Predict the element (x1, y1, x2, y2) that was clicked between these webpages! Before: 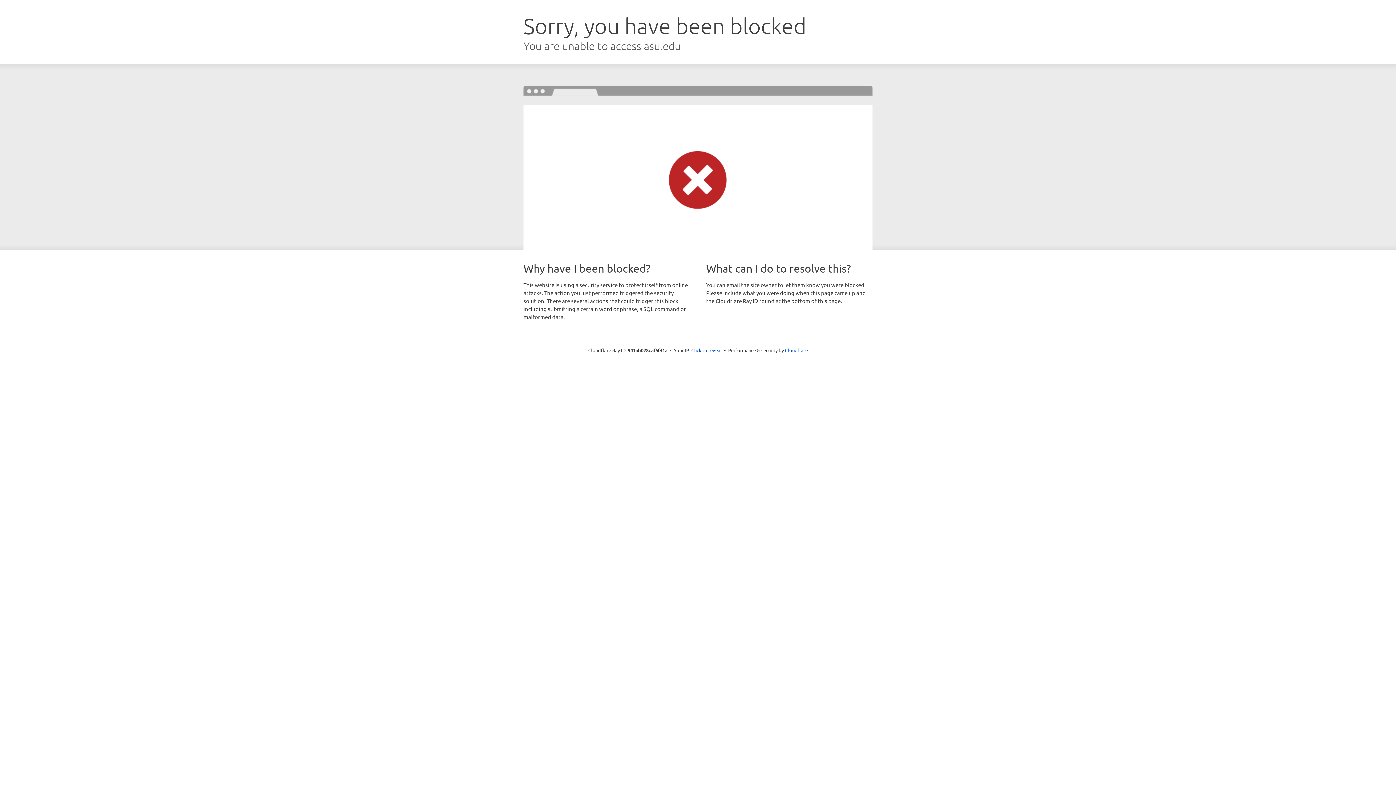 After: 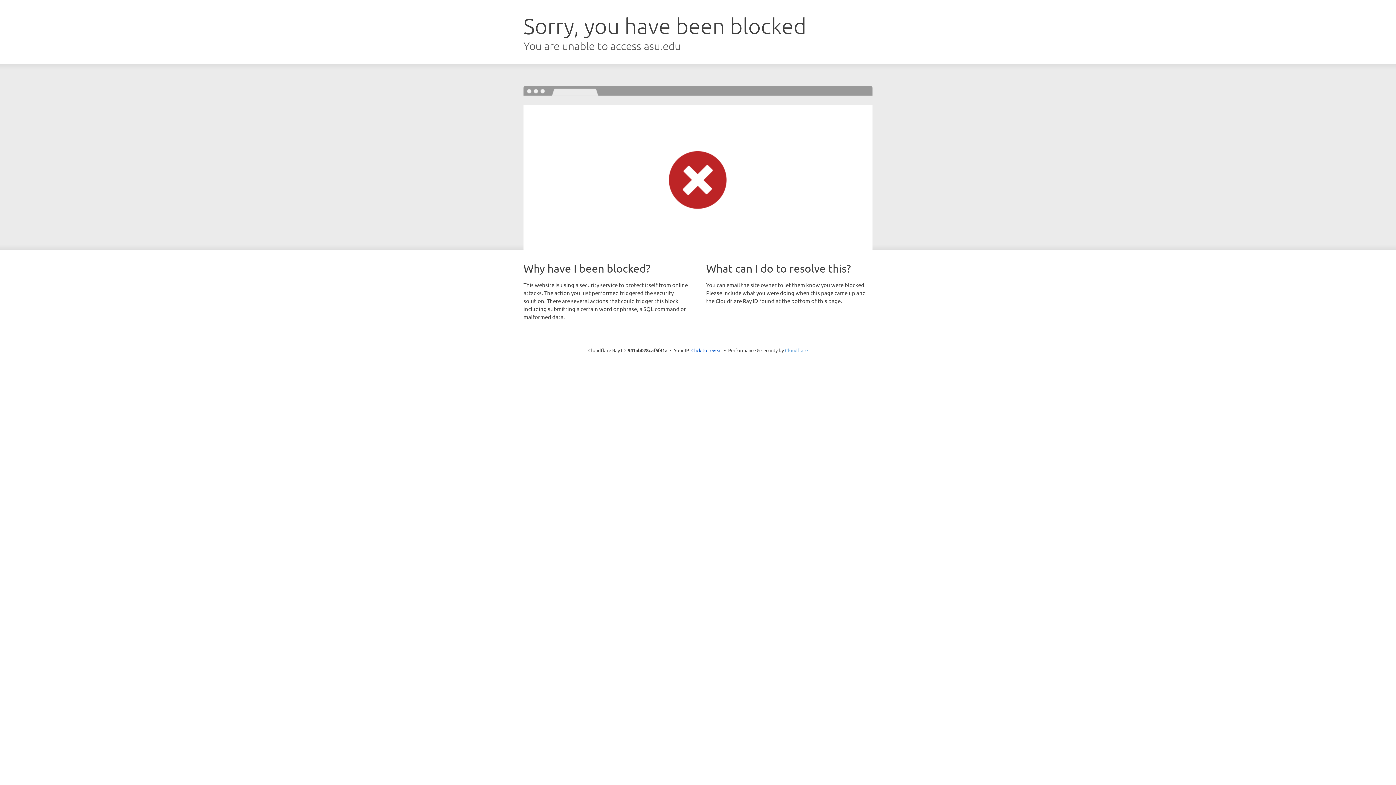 Action: label: Cloudflare bbox: (785, 347, 808, 353)